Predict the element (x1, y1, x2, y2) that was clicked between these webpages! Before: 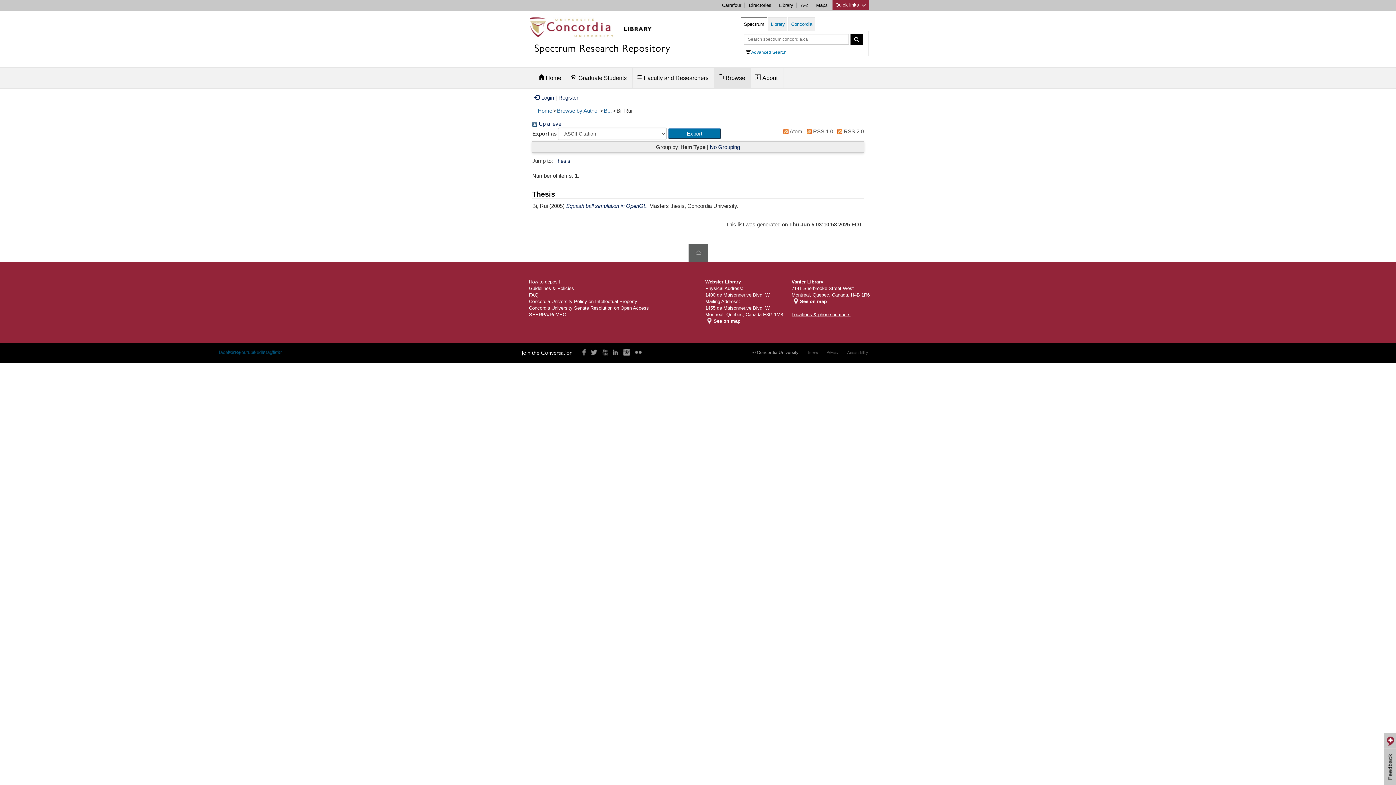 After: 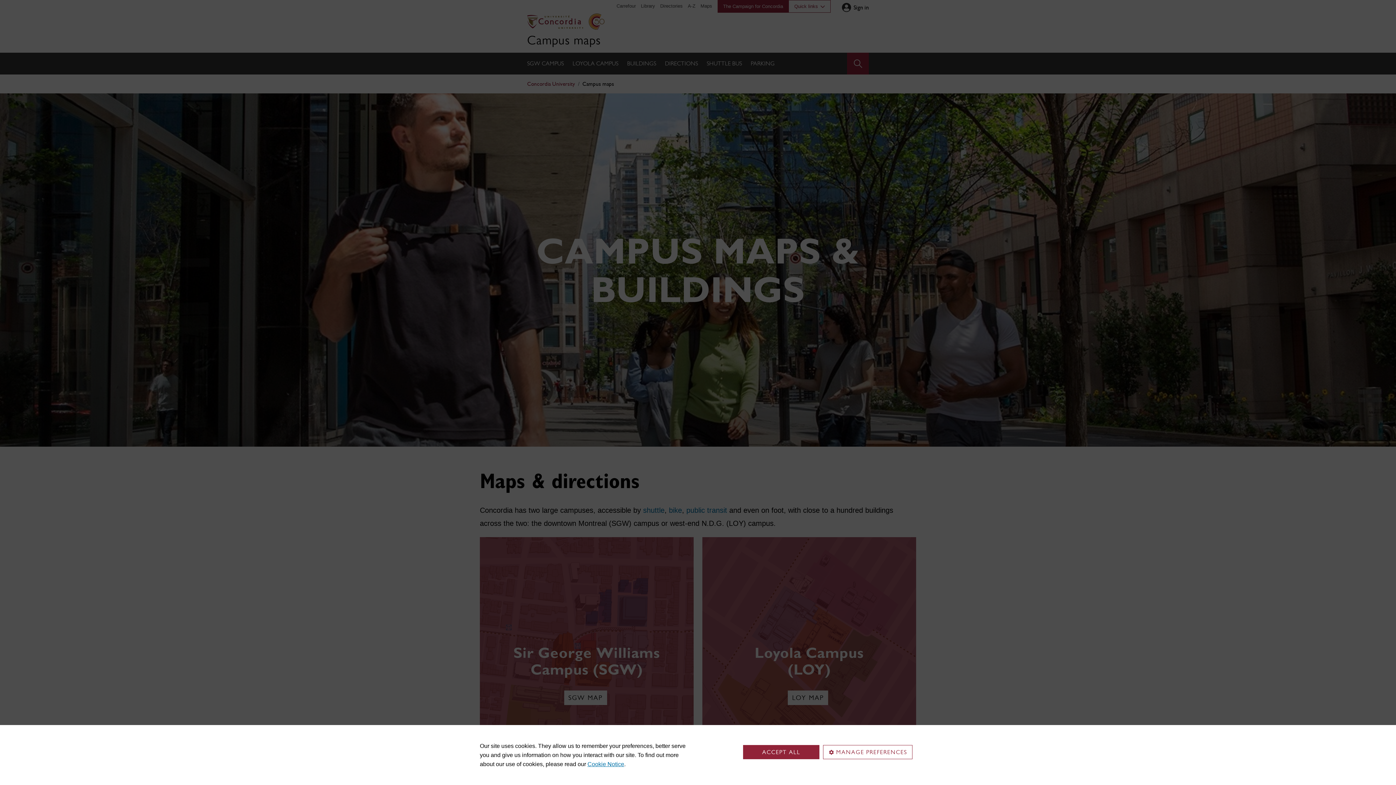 Action: bbox: (816, 2, 828, 8) label: Maps